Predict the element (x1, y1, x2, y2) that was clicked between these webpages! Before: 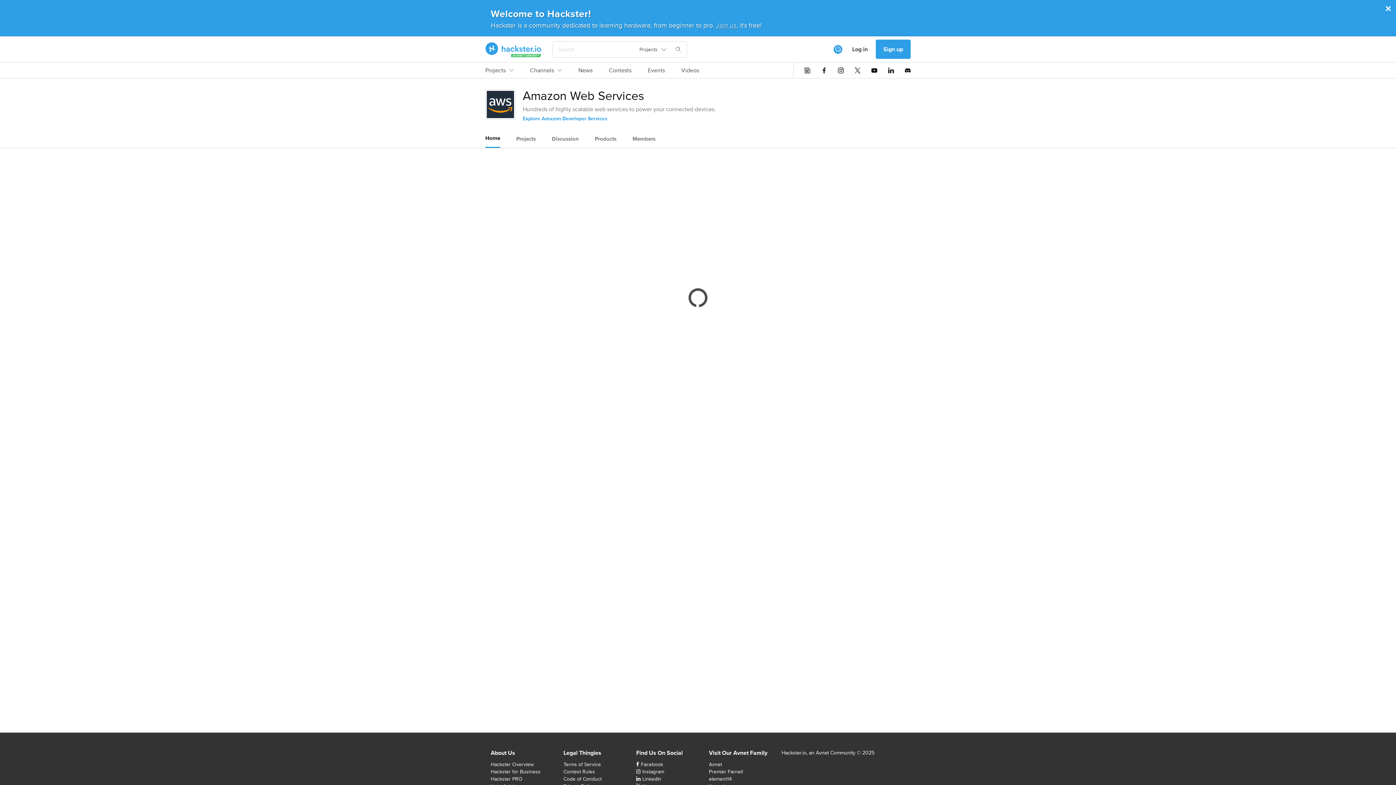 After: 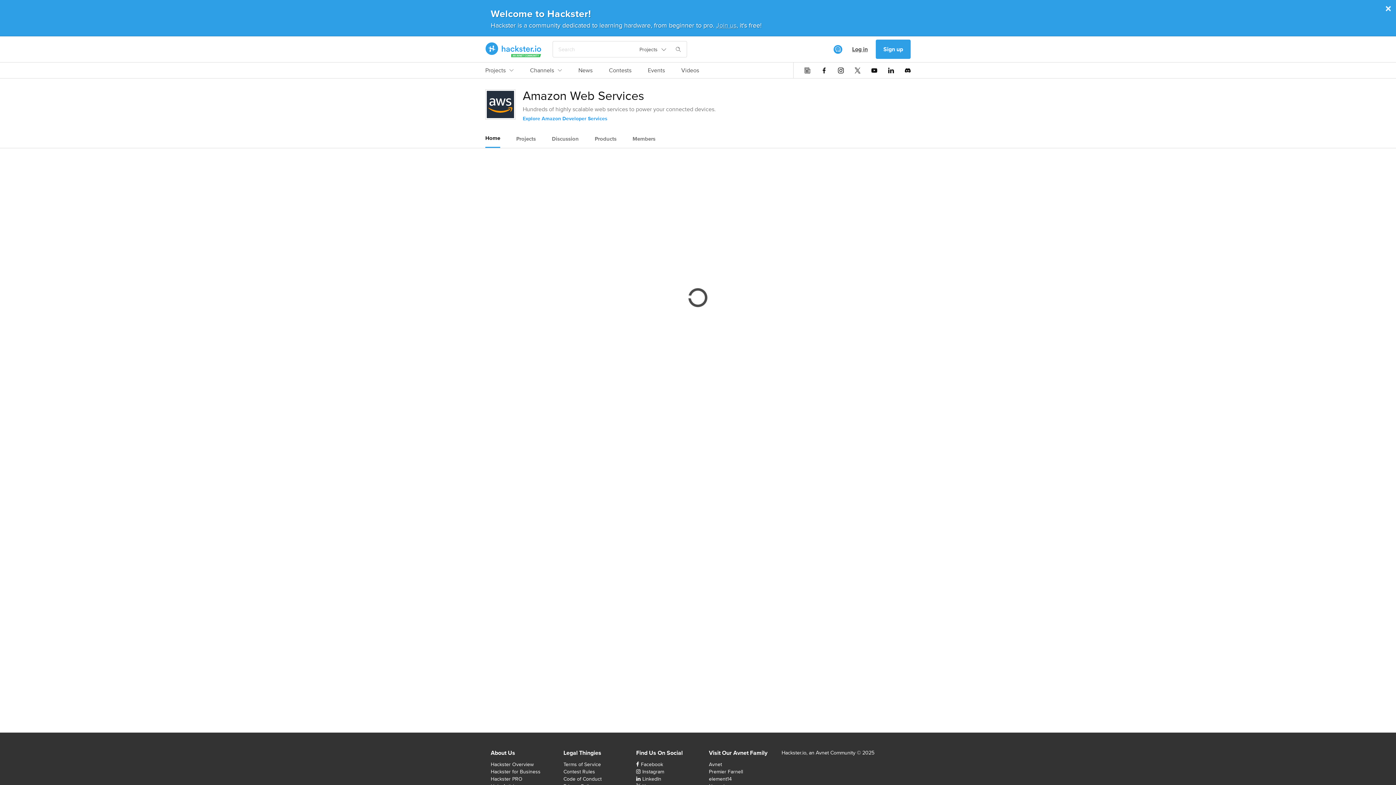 Action: label: Log in bbox: (844, 39, 876, 59)